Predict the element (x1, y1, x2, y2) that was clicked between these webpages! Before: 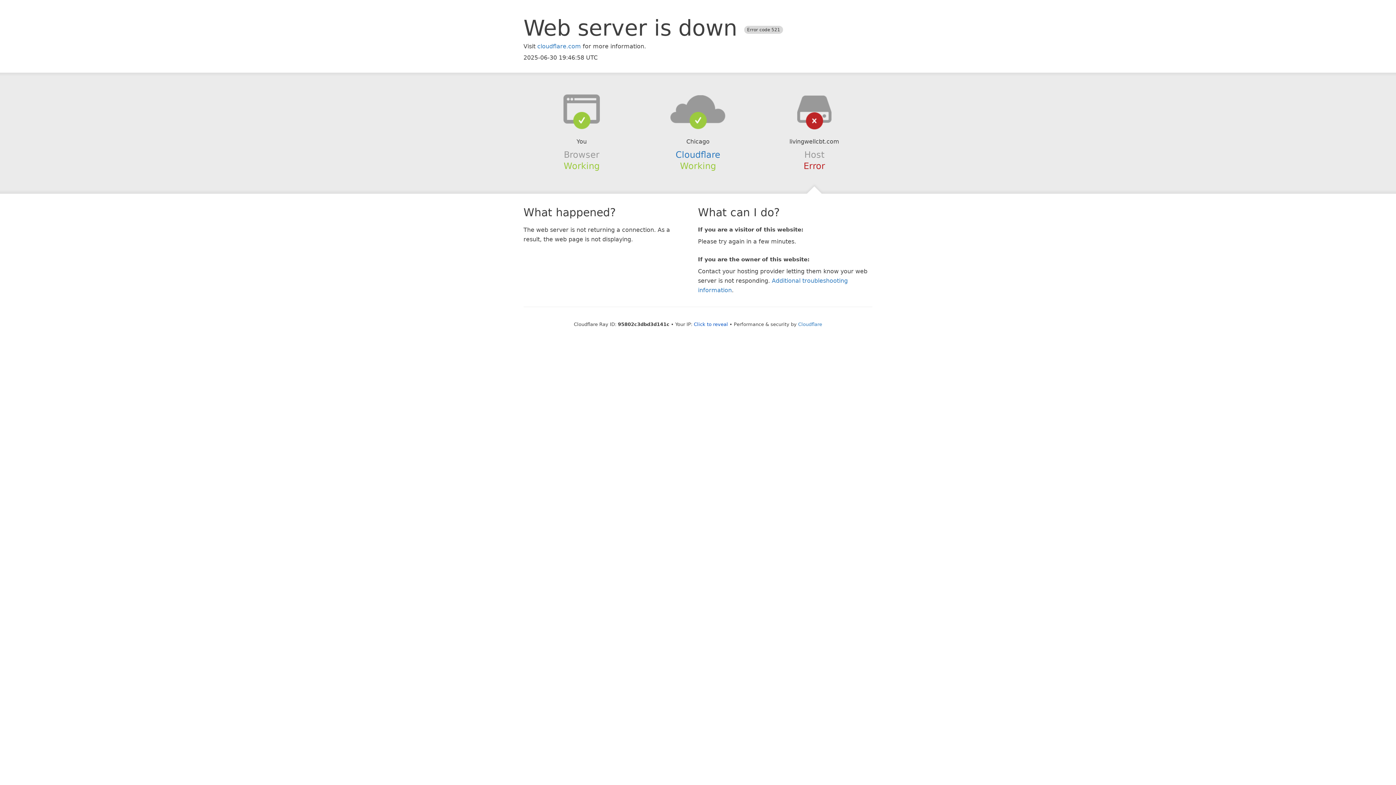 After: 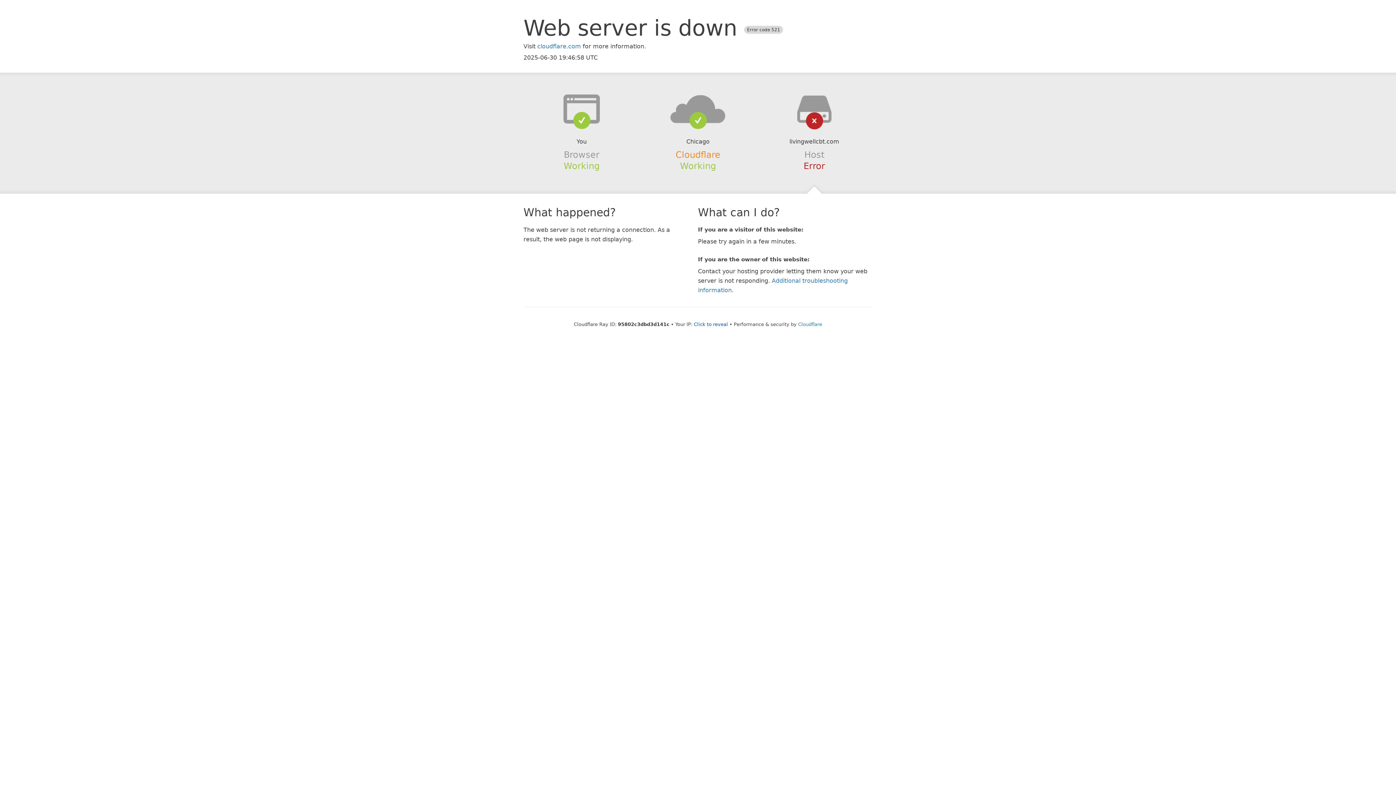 Action: bbox: (675, 149, 720, 159) label: Cloudflare